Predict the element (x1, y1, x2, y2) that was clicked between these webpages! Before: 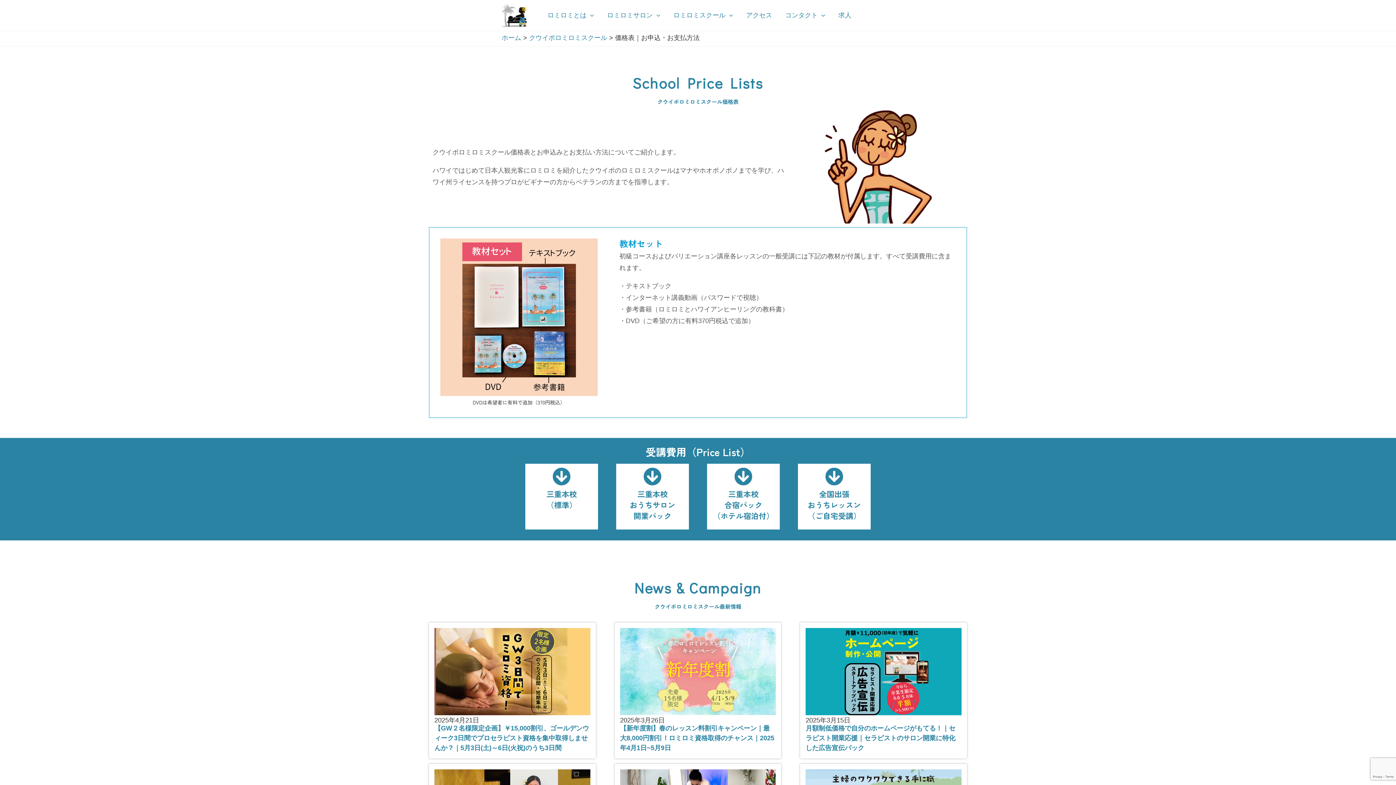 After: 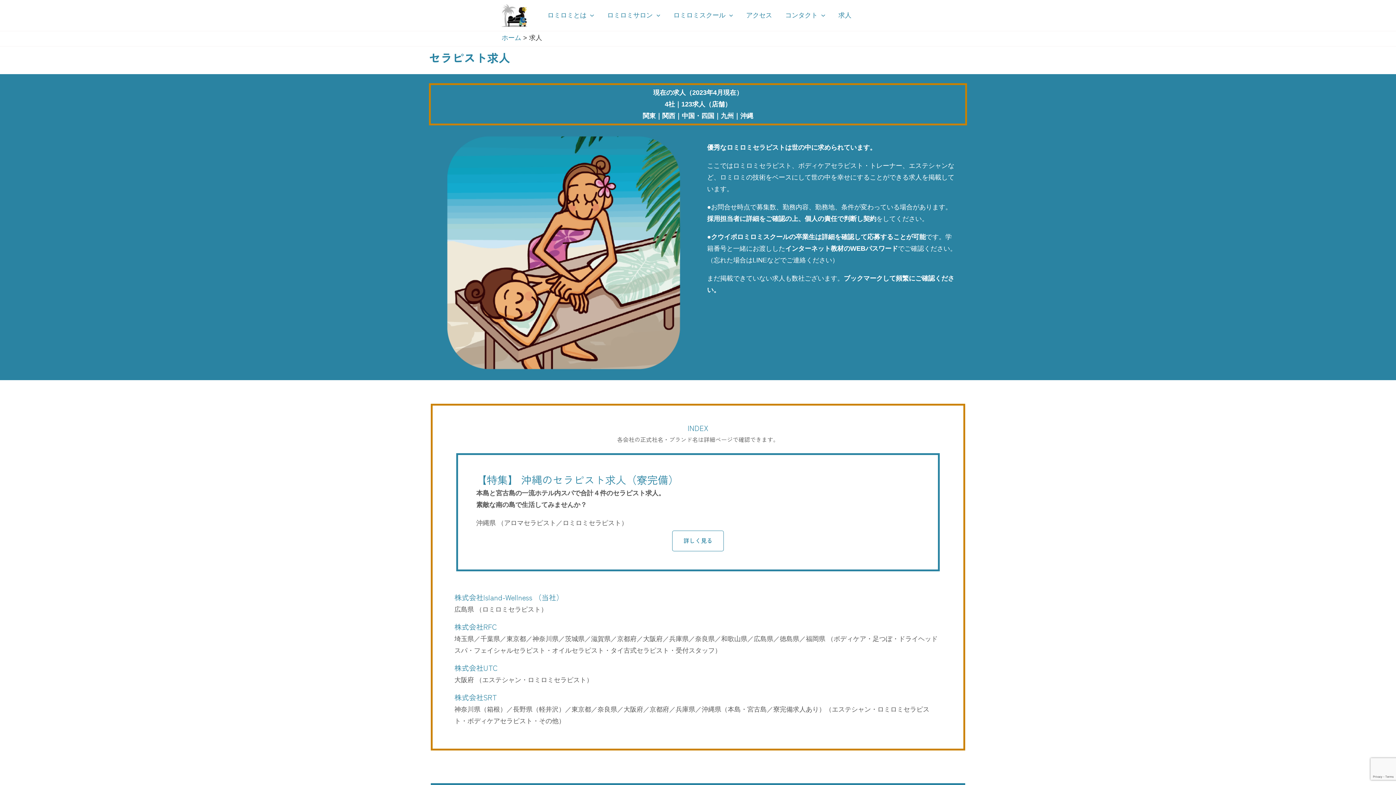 Action: bbox: (832, 9, 858, 20) label: 求人